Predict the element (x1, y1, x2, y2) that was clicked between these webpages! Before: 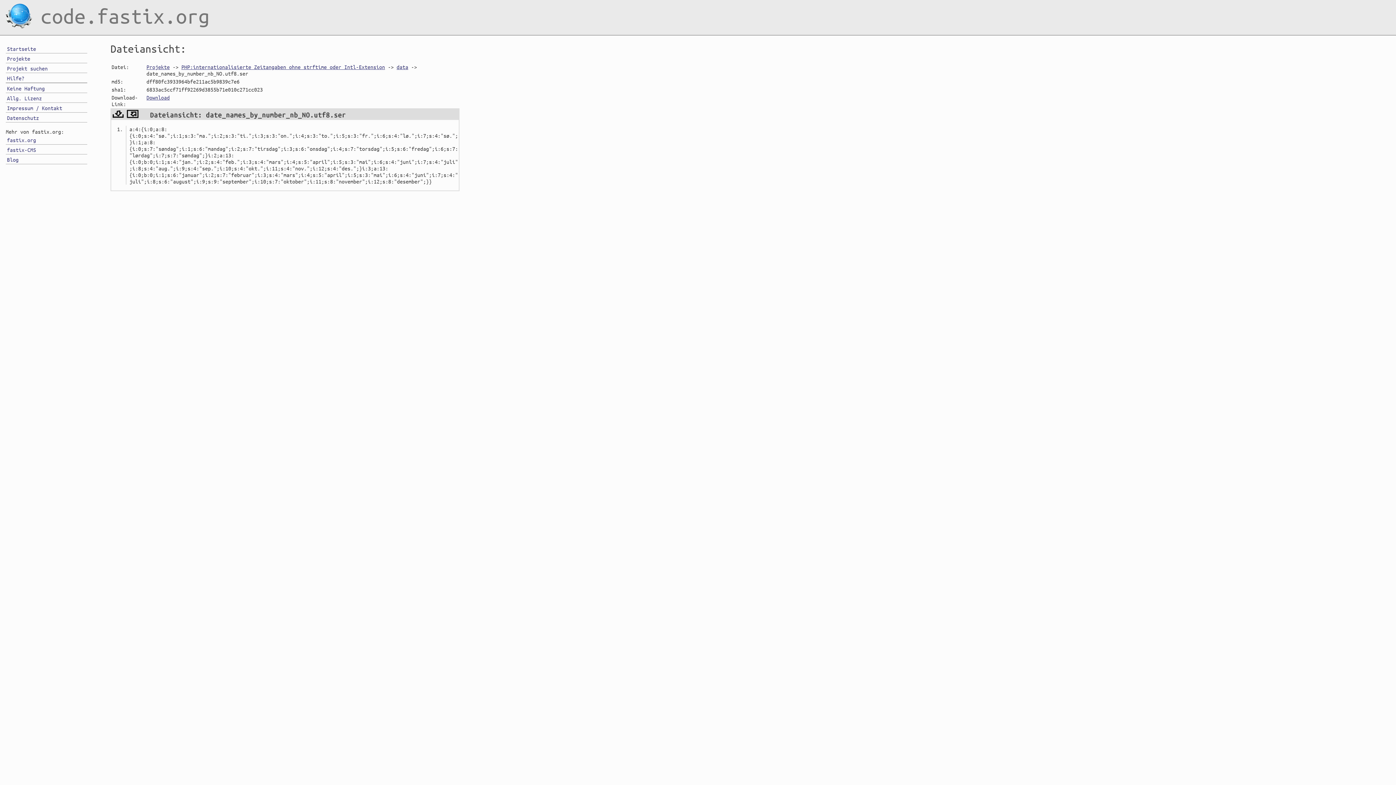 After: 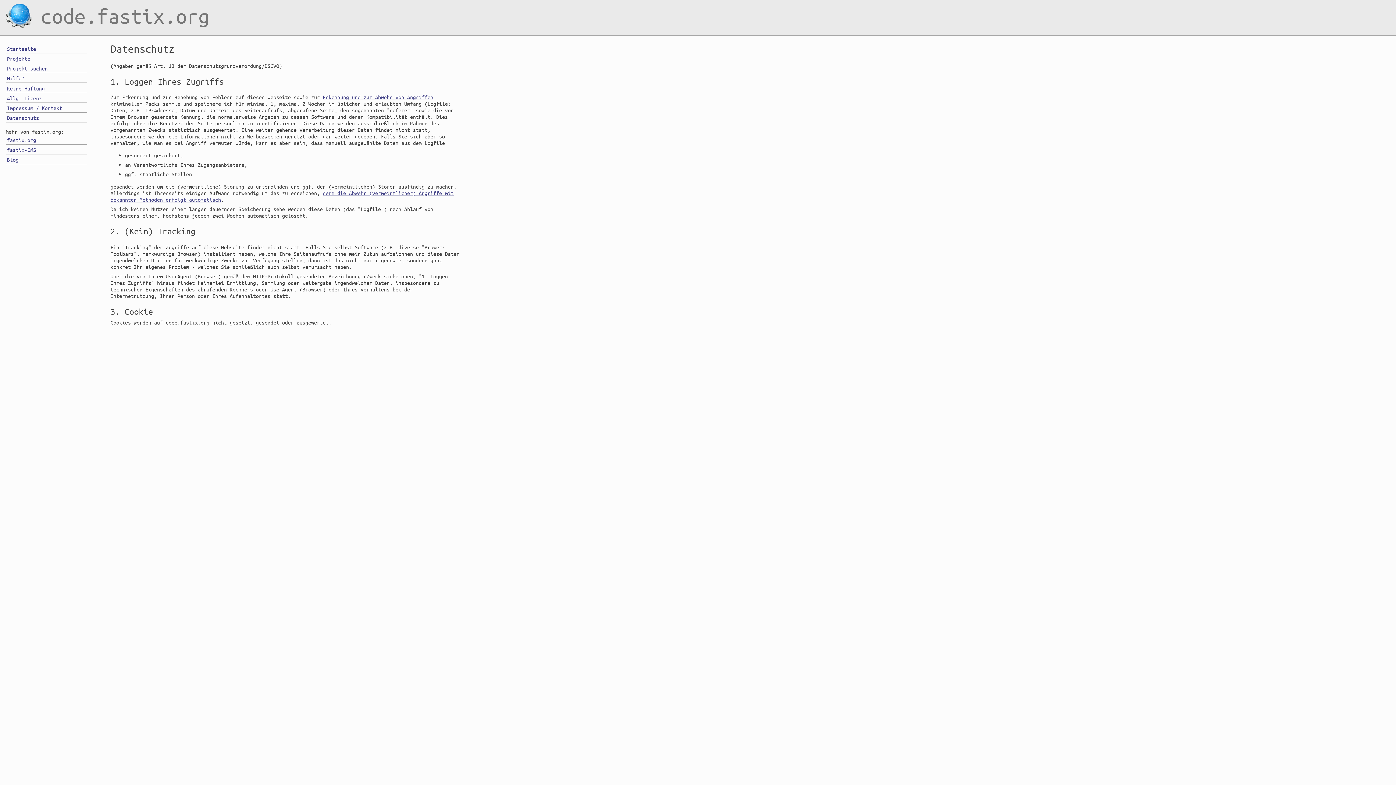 Action: label: Datenschutz bbox: (5, 112, 87, 122)